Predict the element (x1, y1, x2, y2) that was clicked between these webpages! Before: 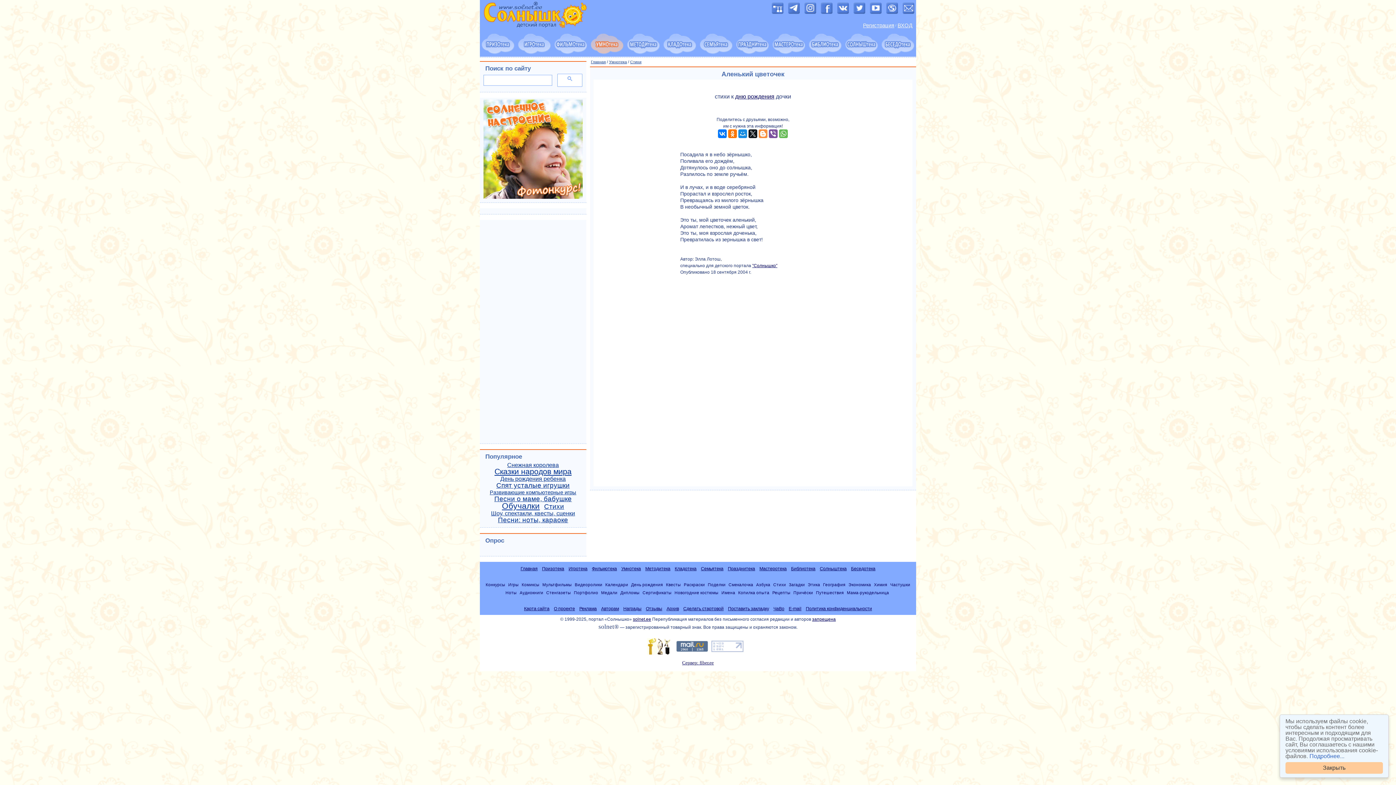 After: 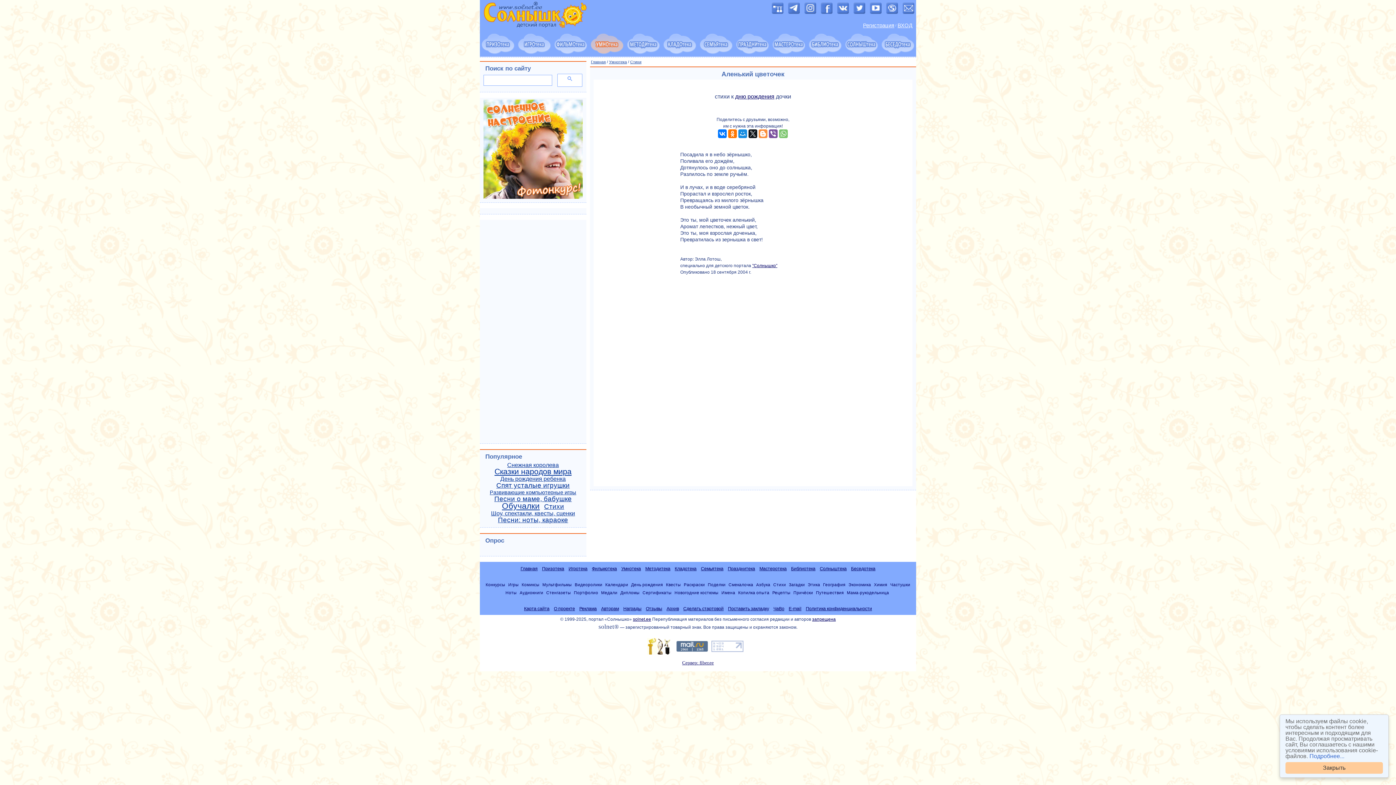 Action: bbox: (779, 129, 788, 138)